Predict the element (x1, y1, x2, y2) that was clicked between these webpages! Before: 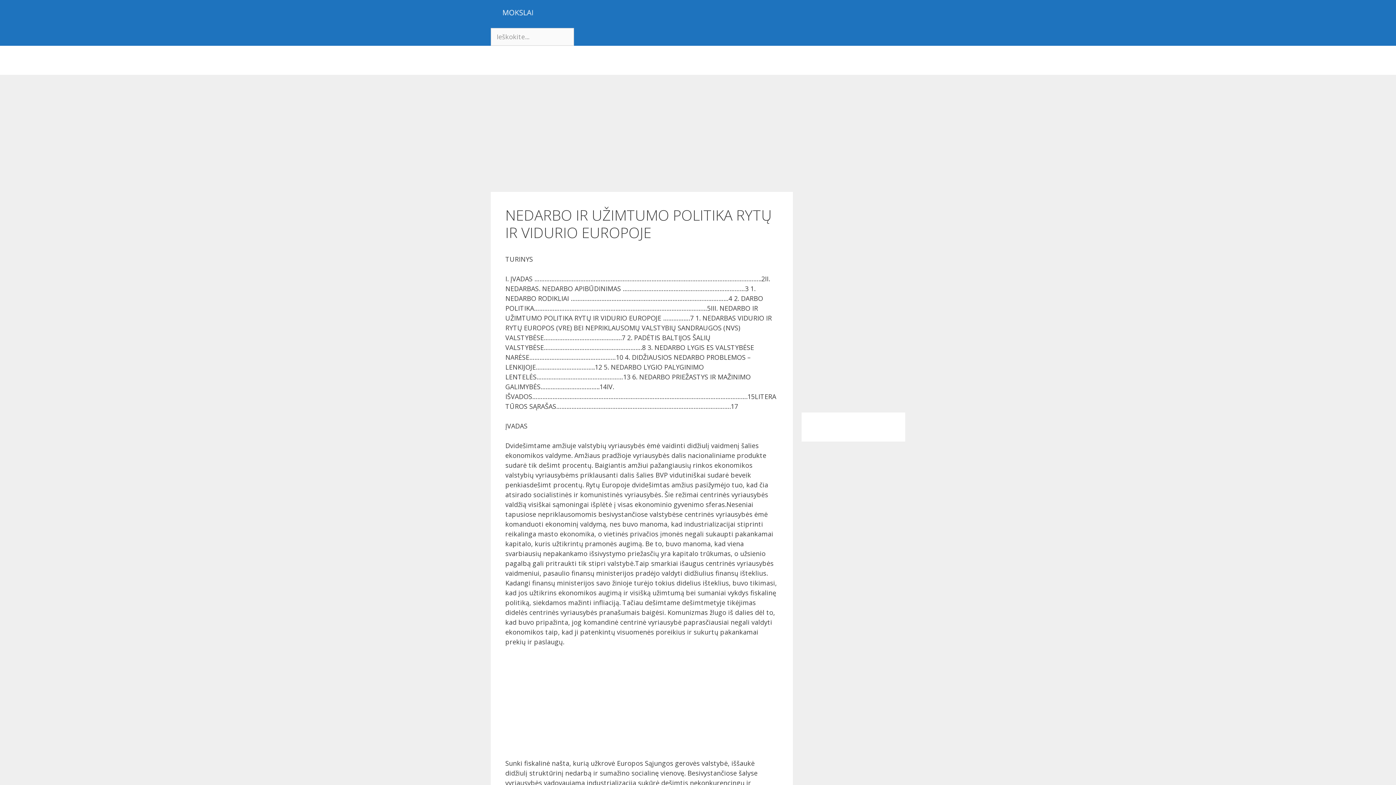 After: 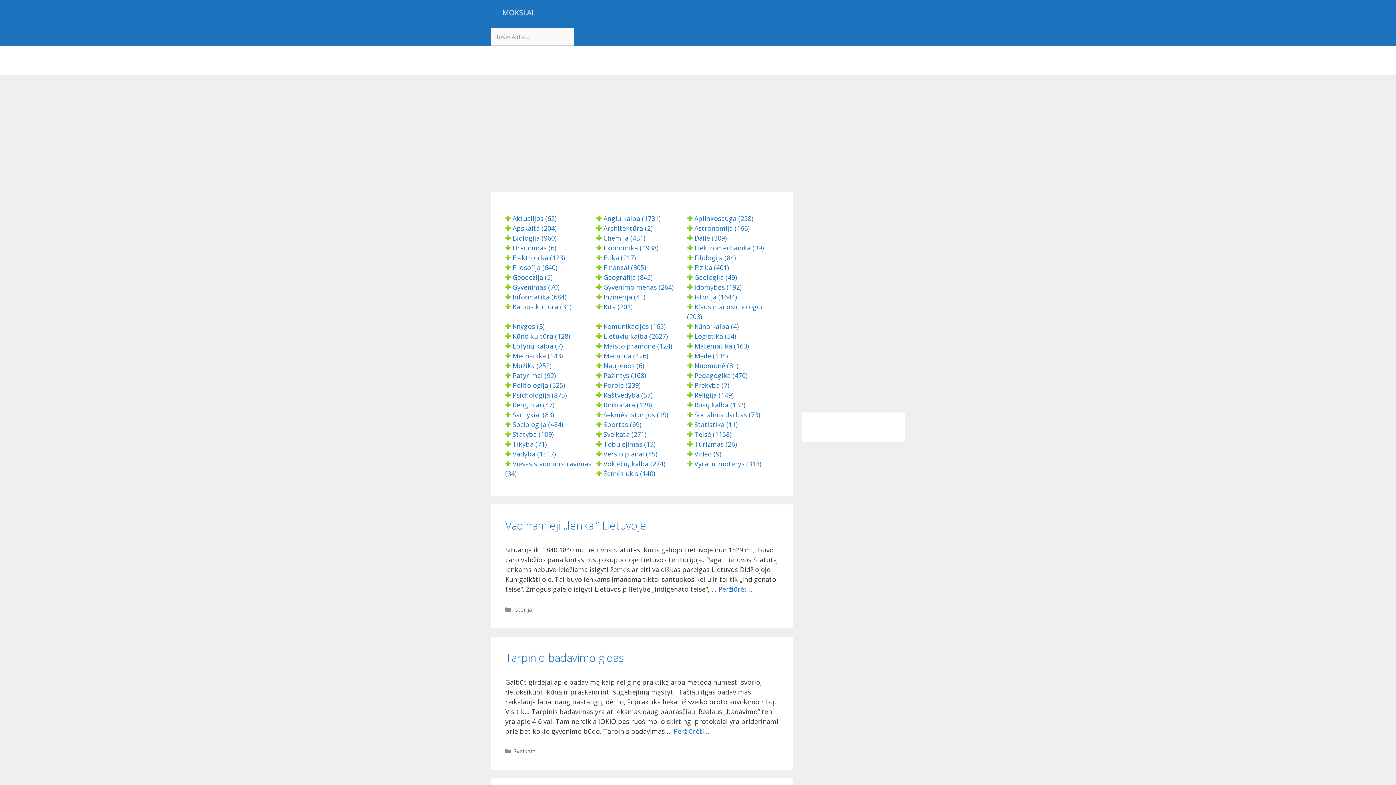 Action: bbox: (490, 0, 545, 27)